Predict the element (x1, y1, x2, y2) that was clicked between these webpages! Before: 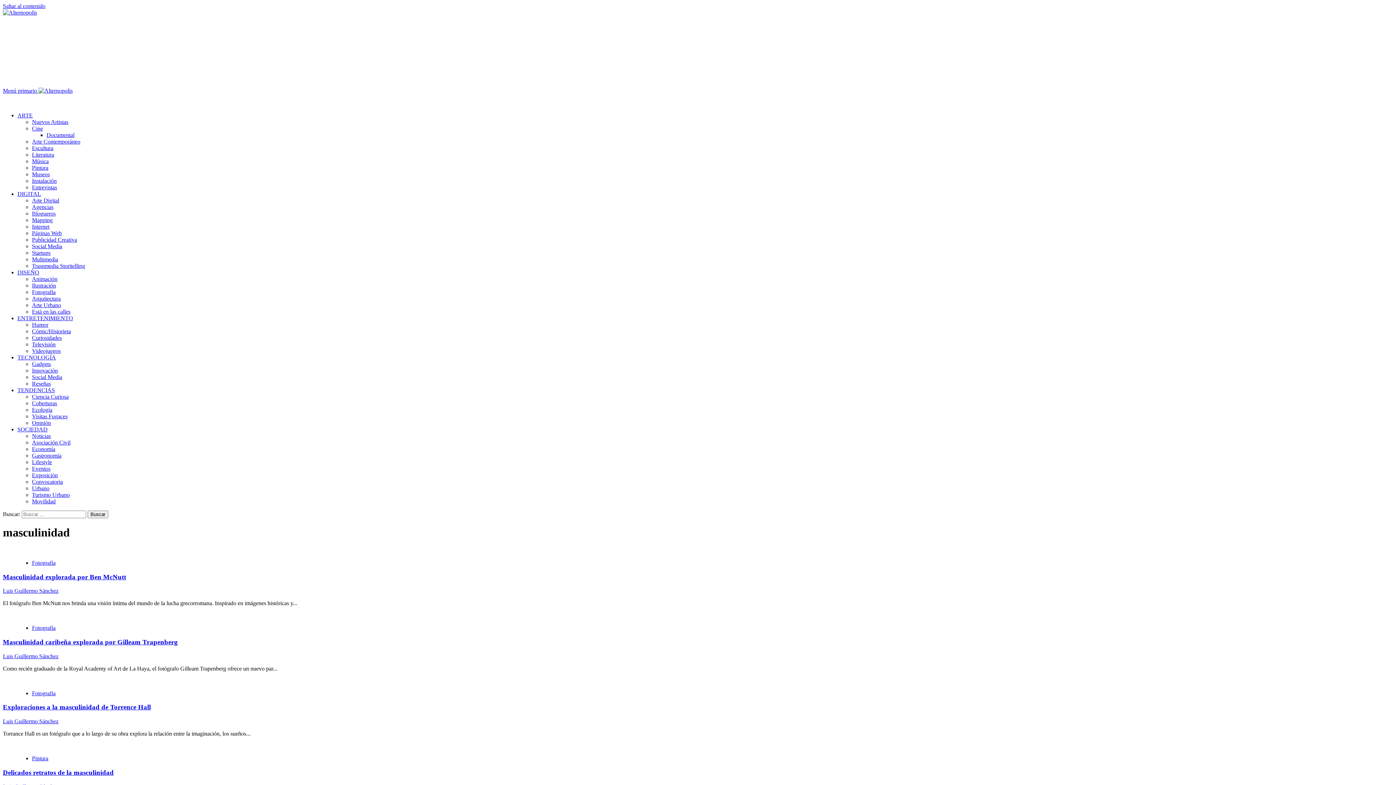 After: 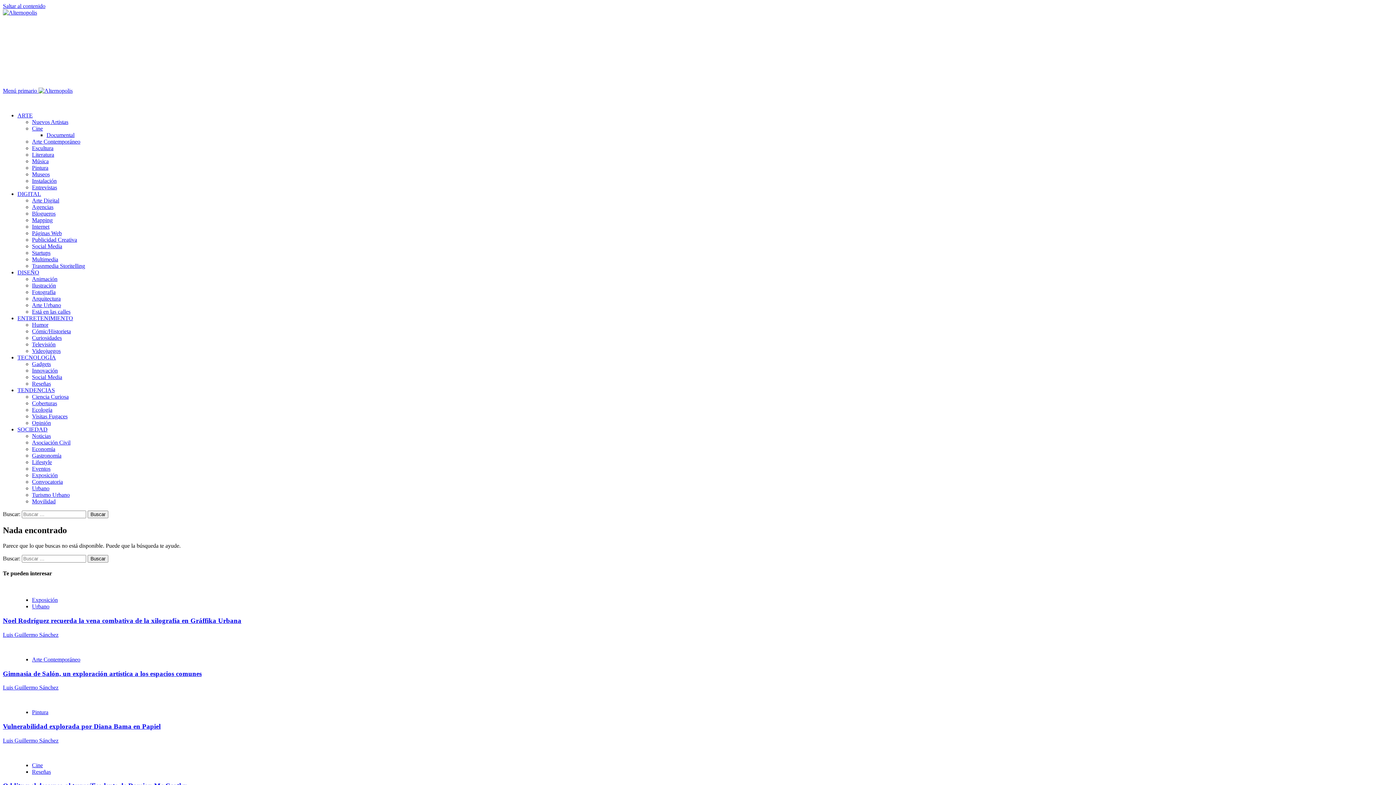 Action: bbox: (32, 341, 55, 347) label: Televisión